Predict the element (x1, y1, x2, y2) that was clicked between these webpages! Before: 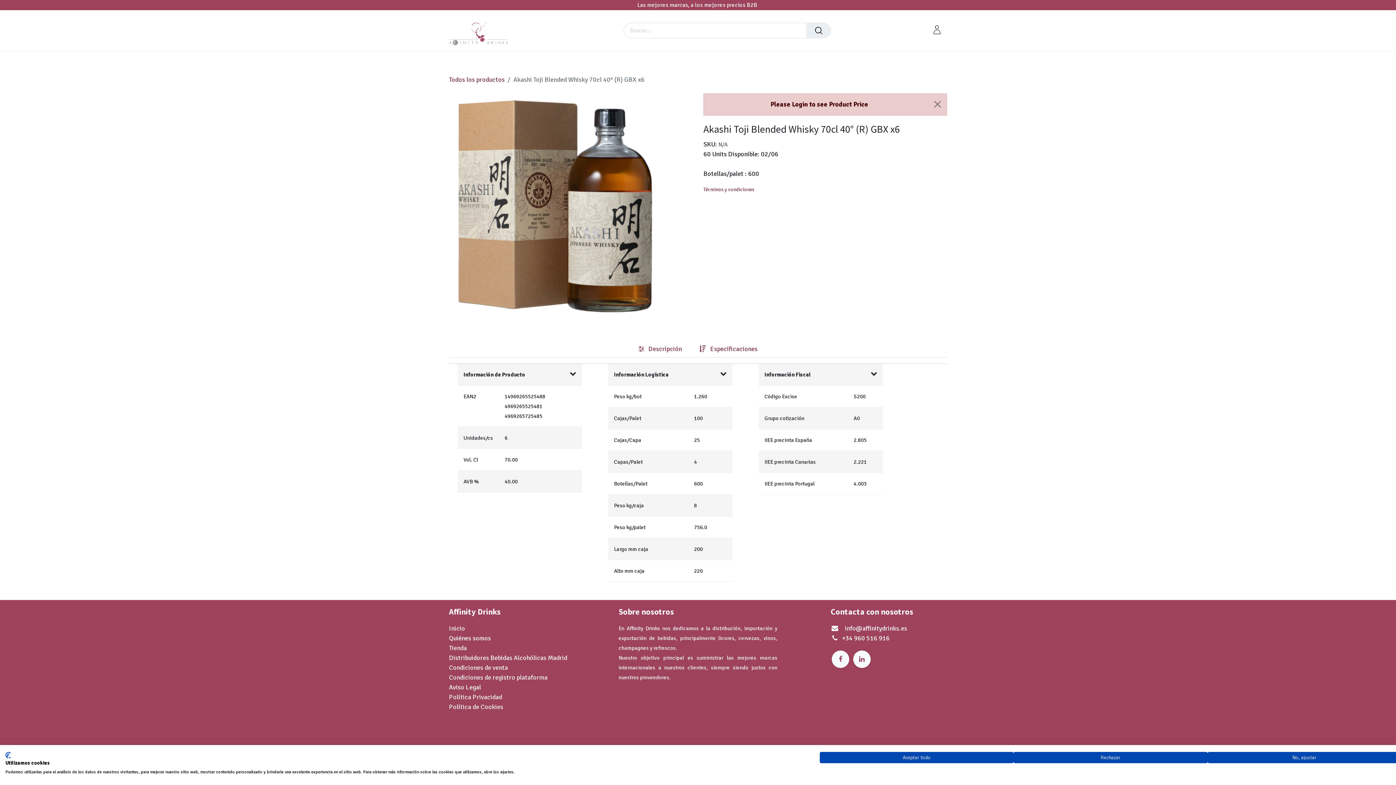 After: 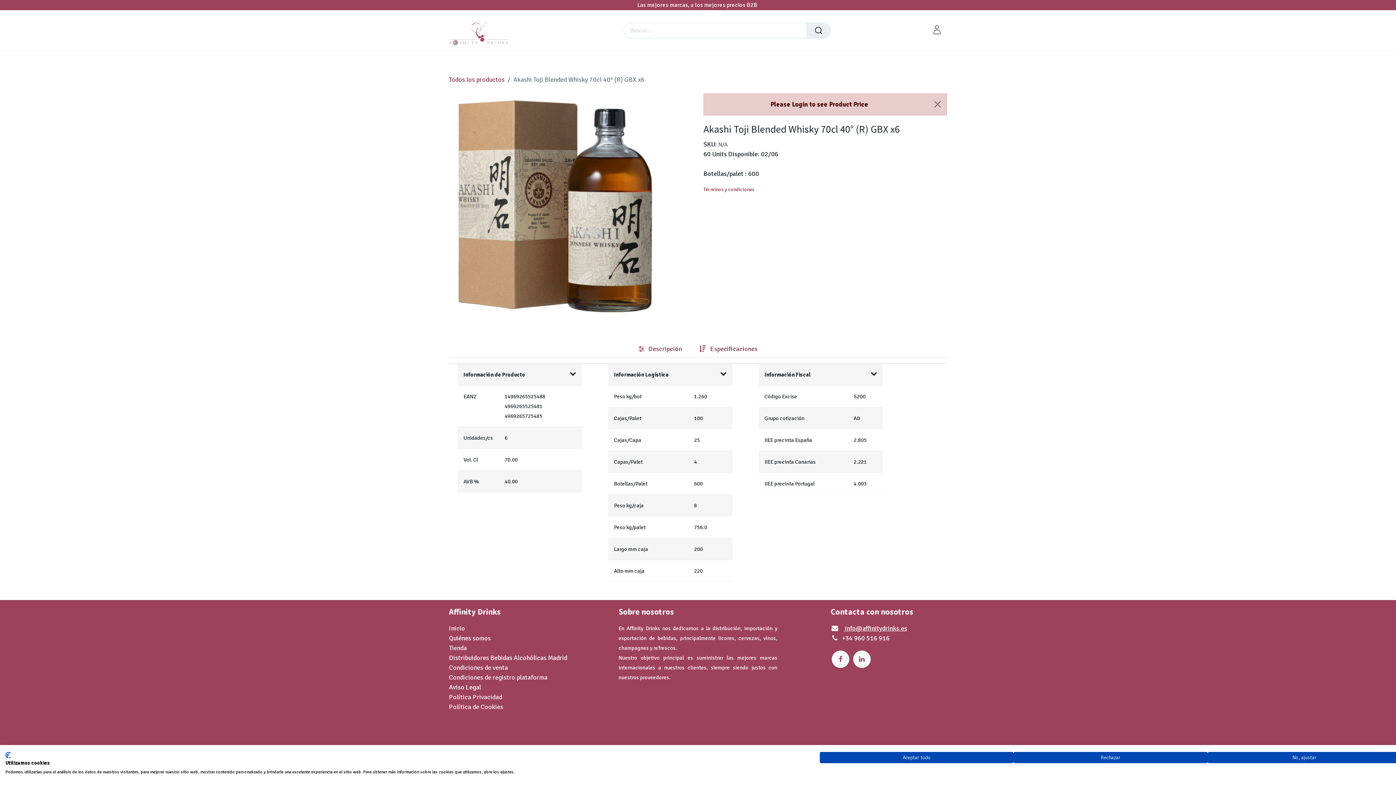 Action: label:   info@affinitydrinks.es bbox: (830, 624, 907, 632)